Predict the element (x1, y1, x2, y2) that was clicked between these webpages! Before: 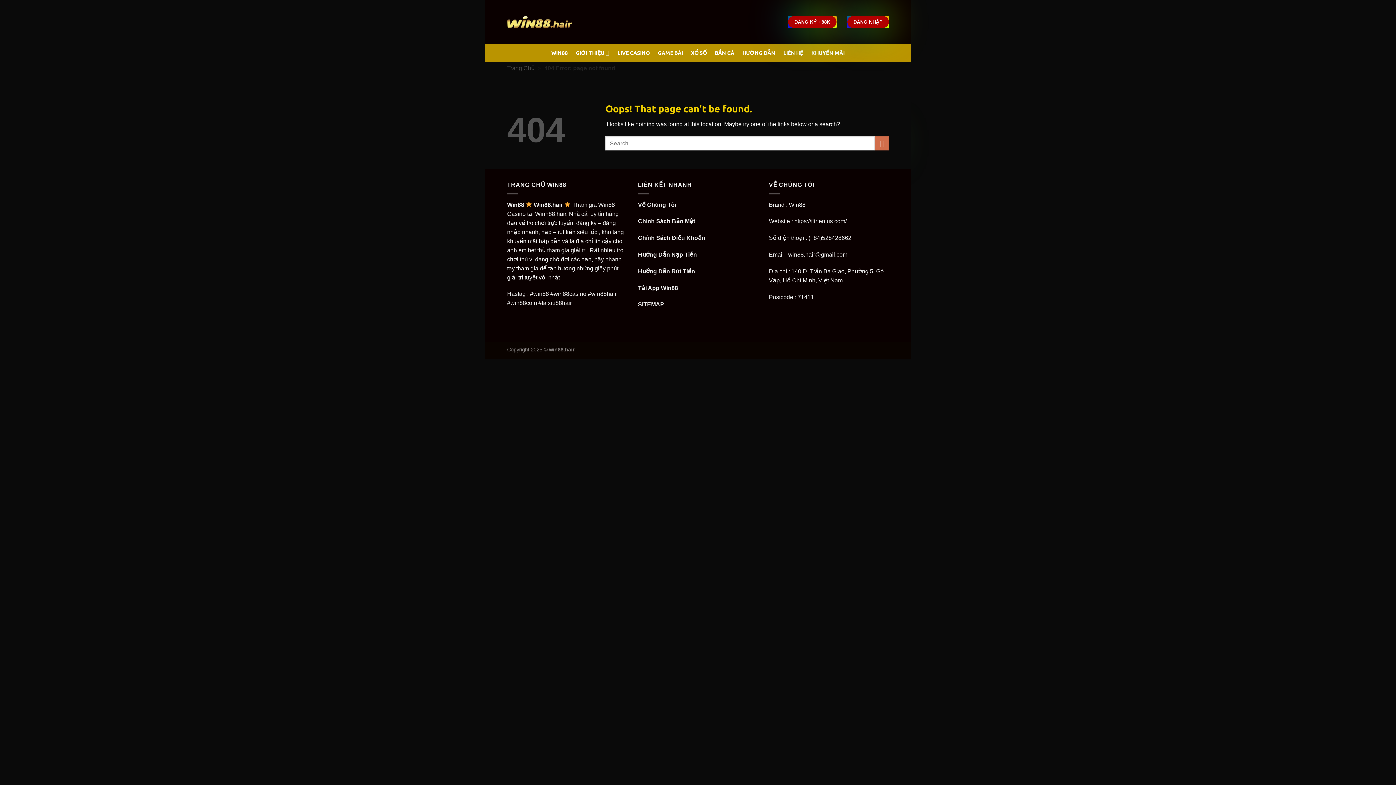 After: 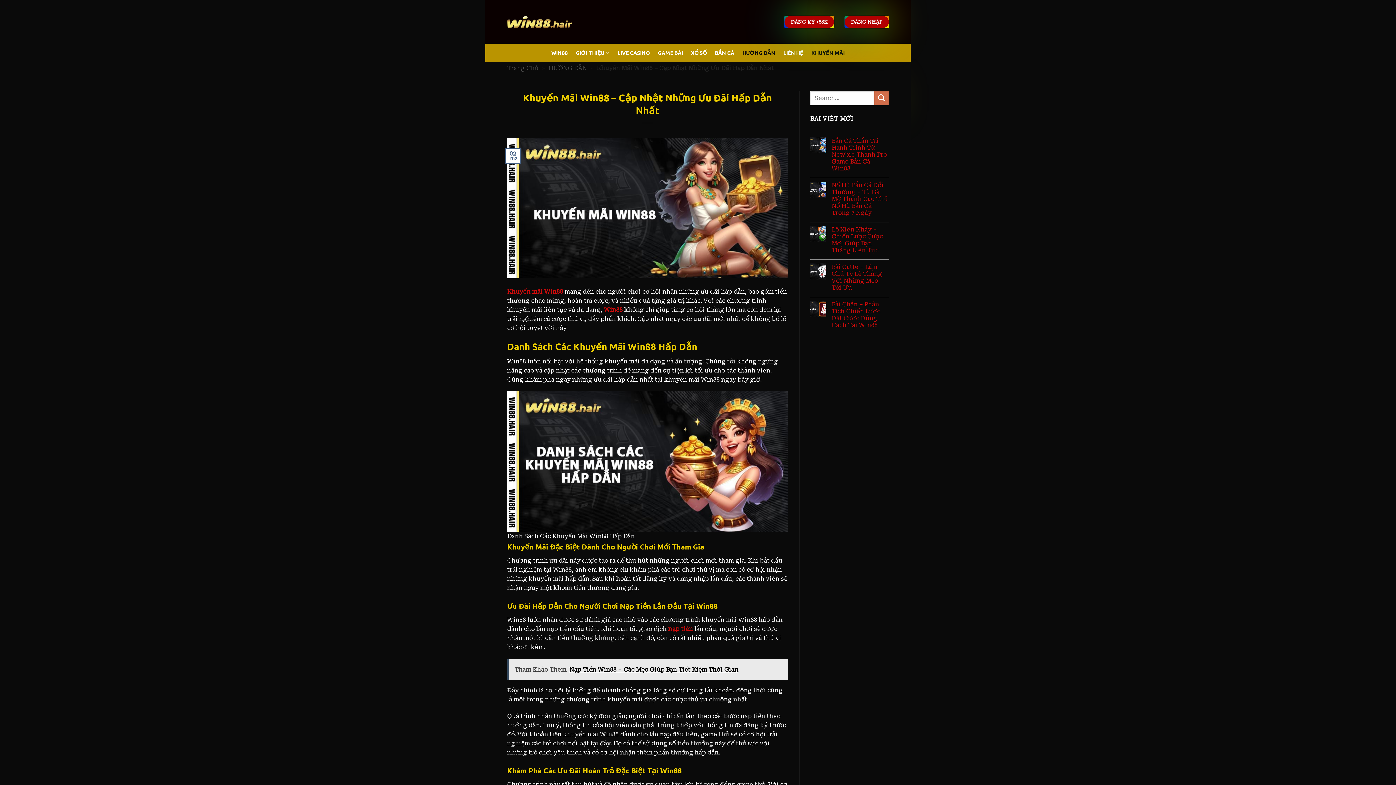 Action: bbox: (811, 46, 844, 59) label: KHUYẾN MÃI